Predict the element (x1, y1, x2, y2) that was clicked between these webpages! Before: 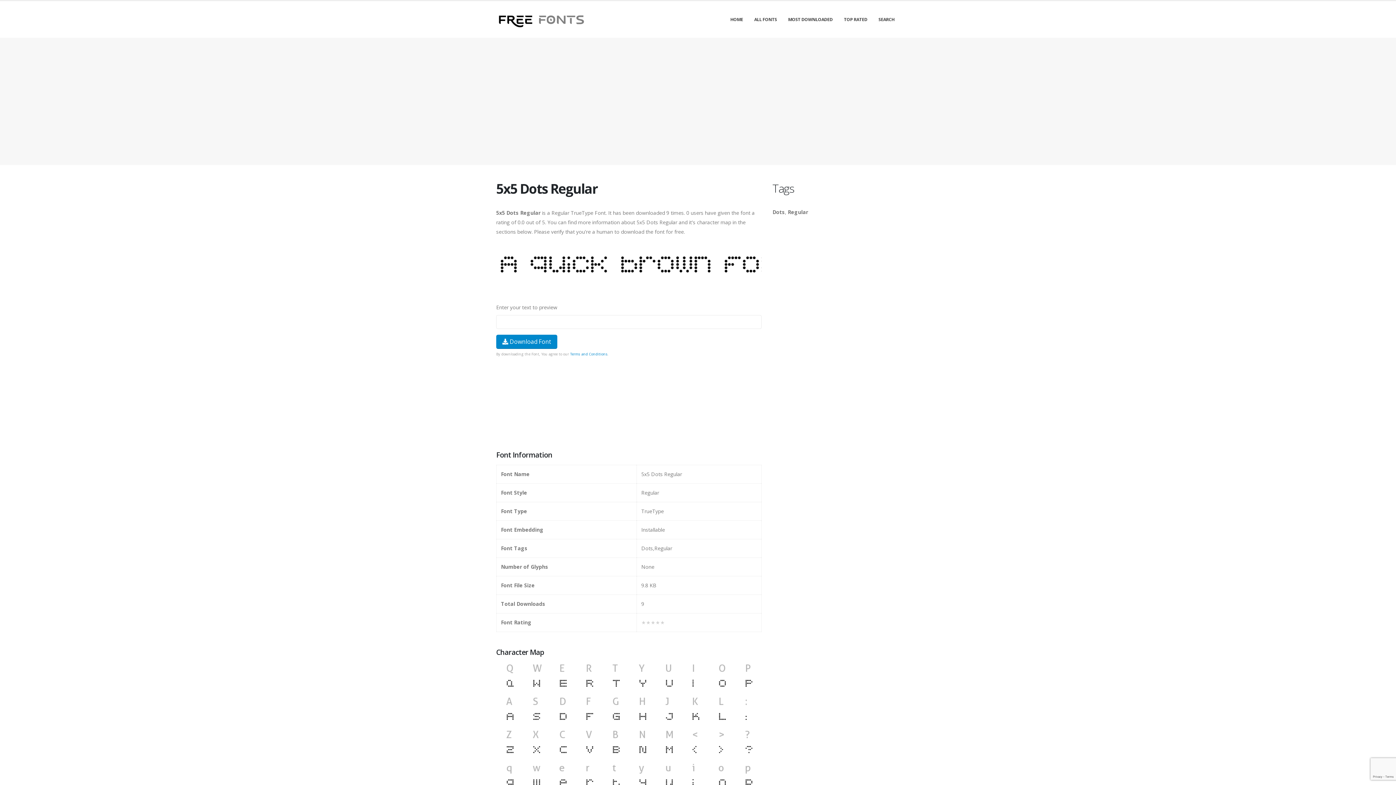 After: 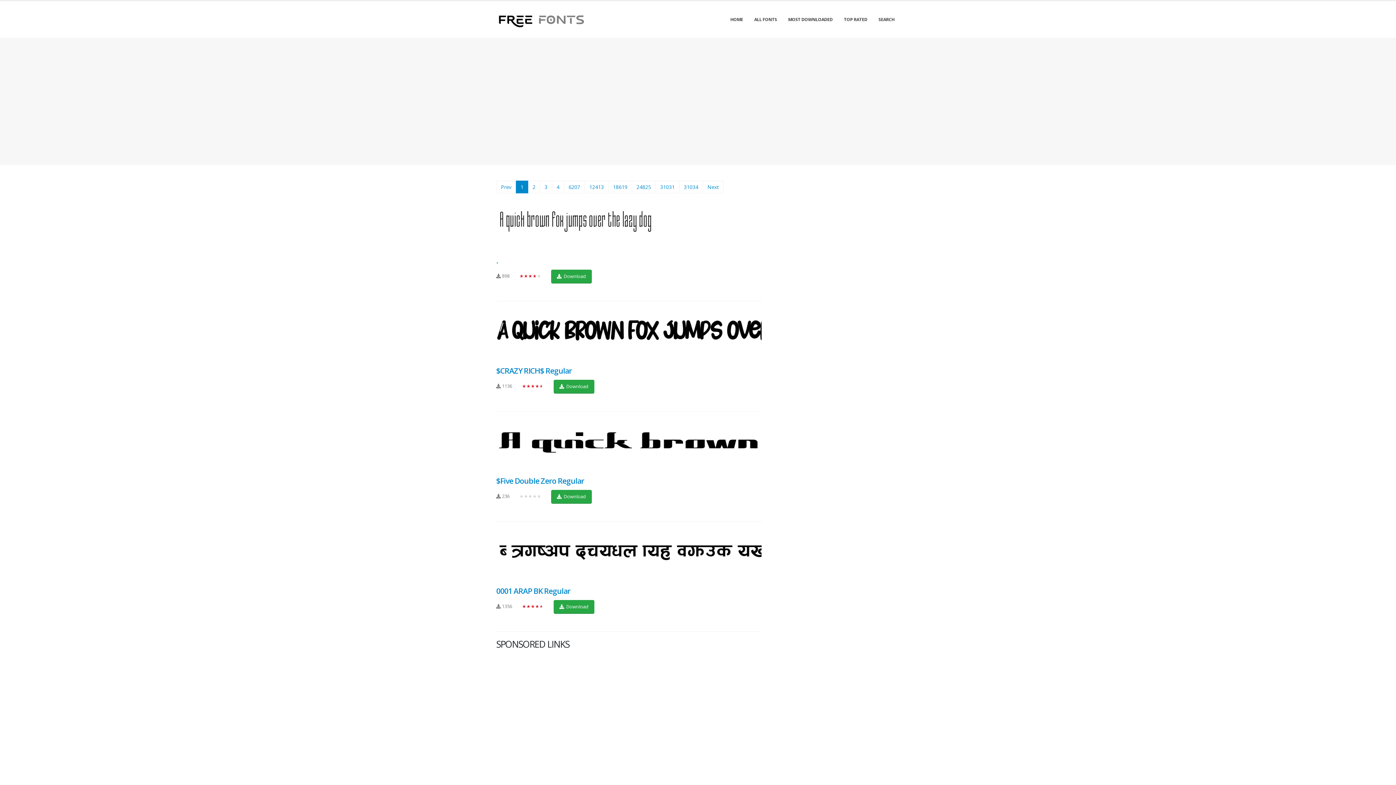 Action: label: ALL FONTS bbox: (749, 1, 782, 37)